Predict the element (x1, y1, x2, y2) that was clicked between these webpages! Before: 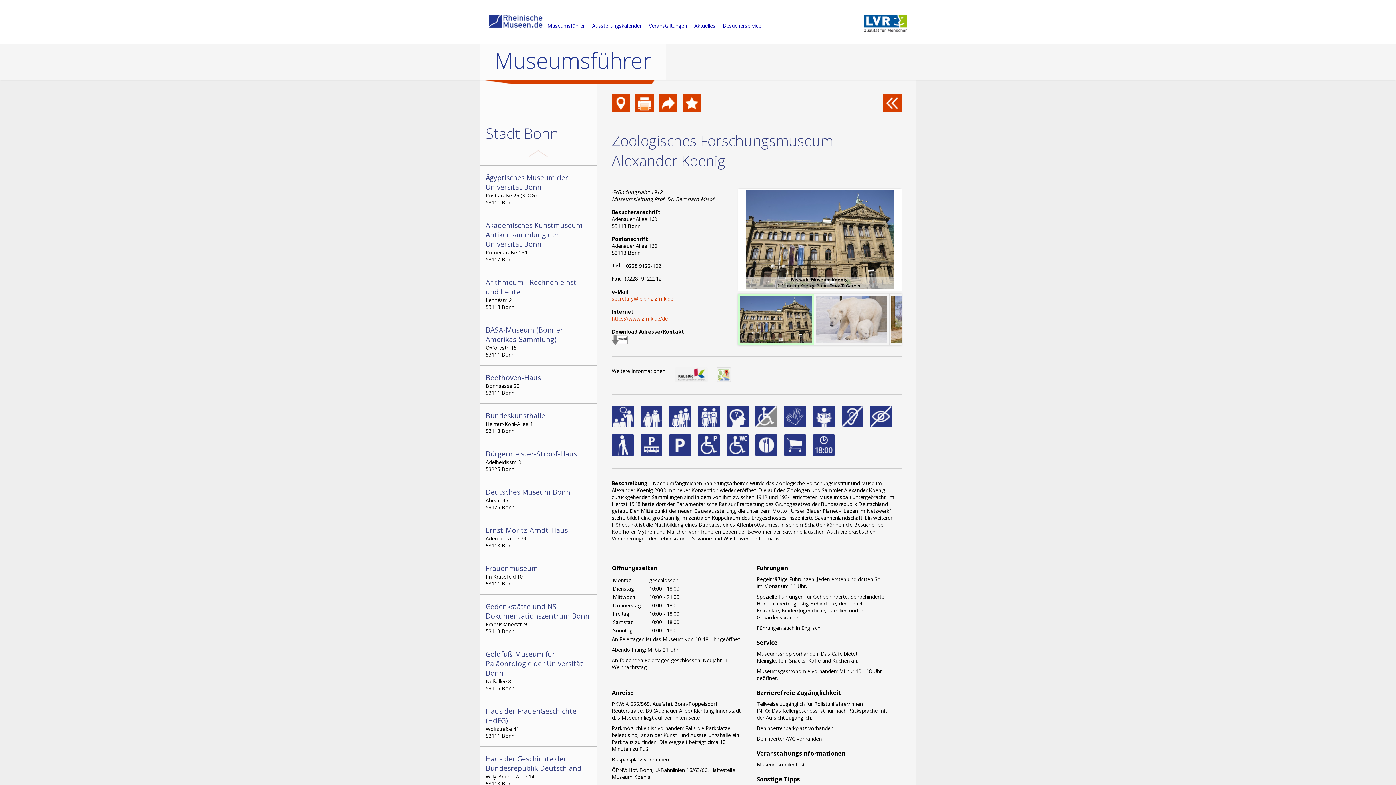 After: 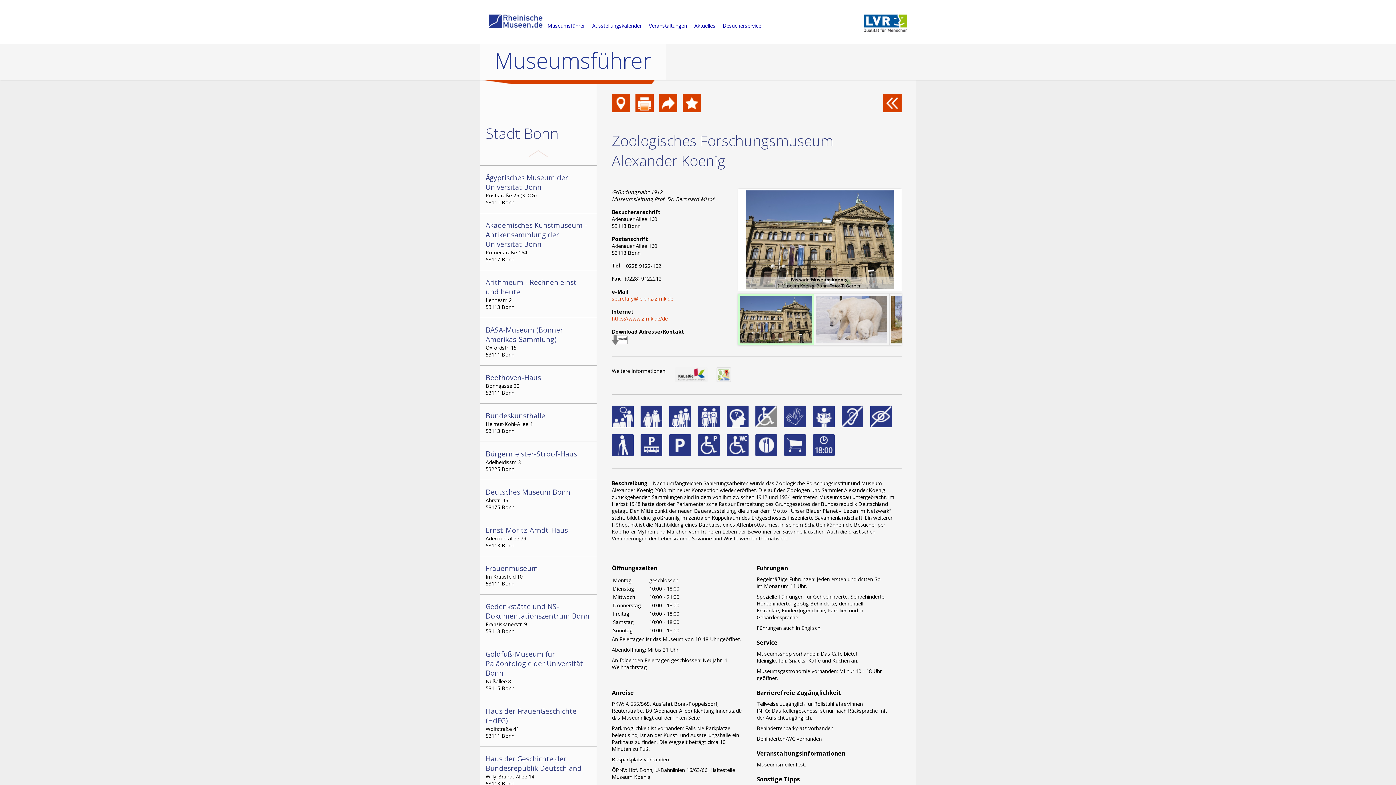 Action: bbox: (612, 336, 628, 343)